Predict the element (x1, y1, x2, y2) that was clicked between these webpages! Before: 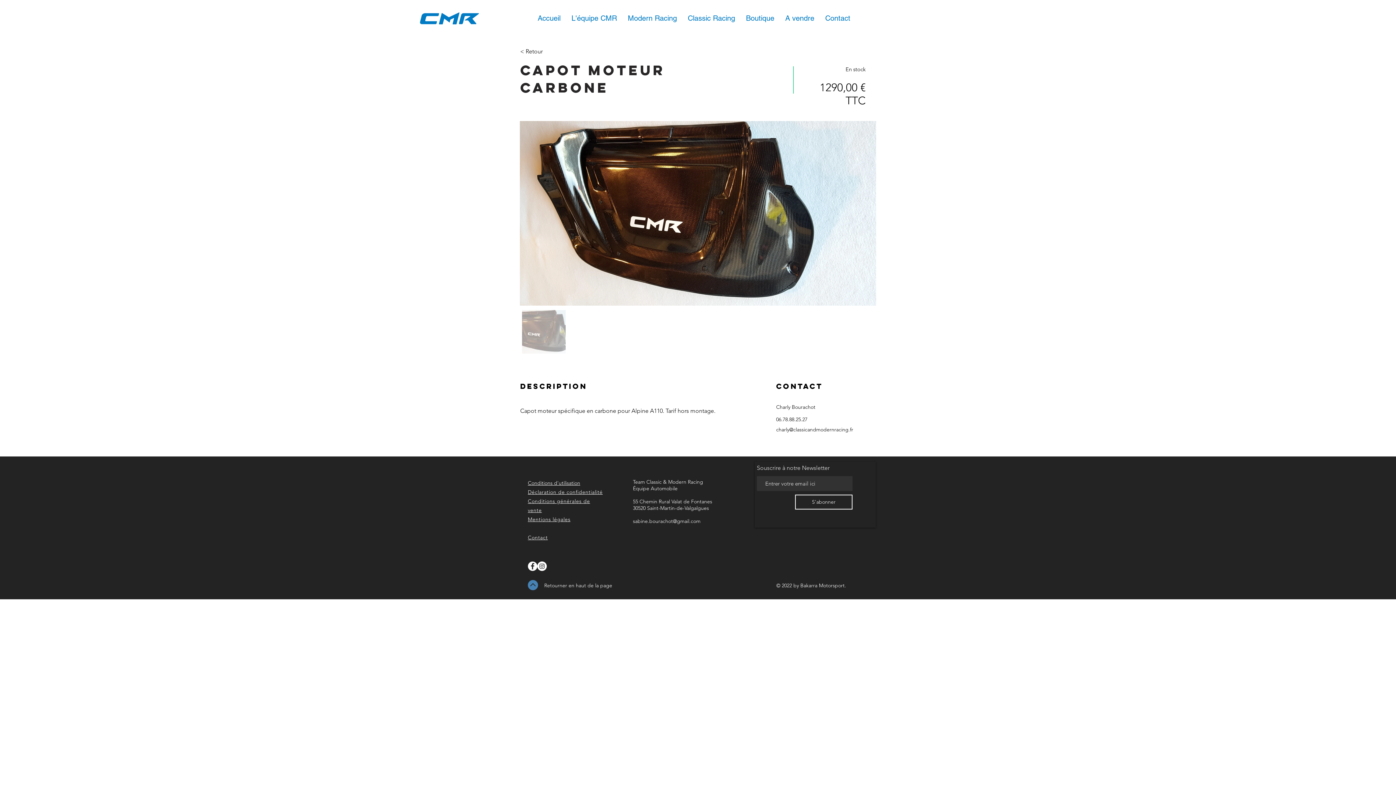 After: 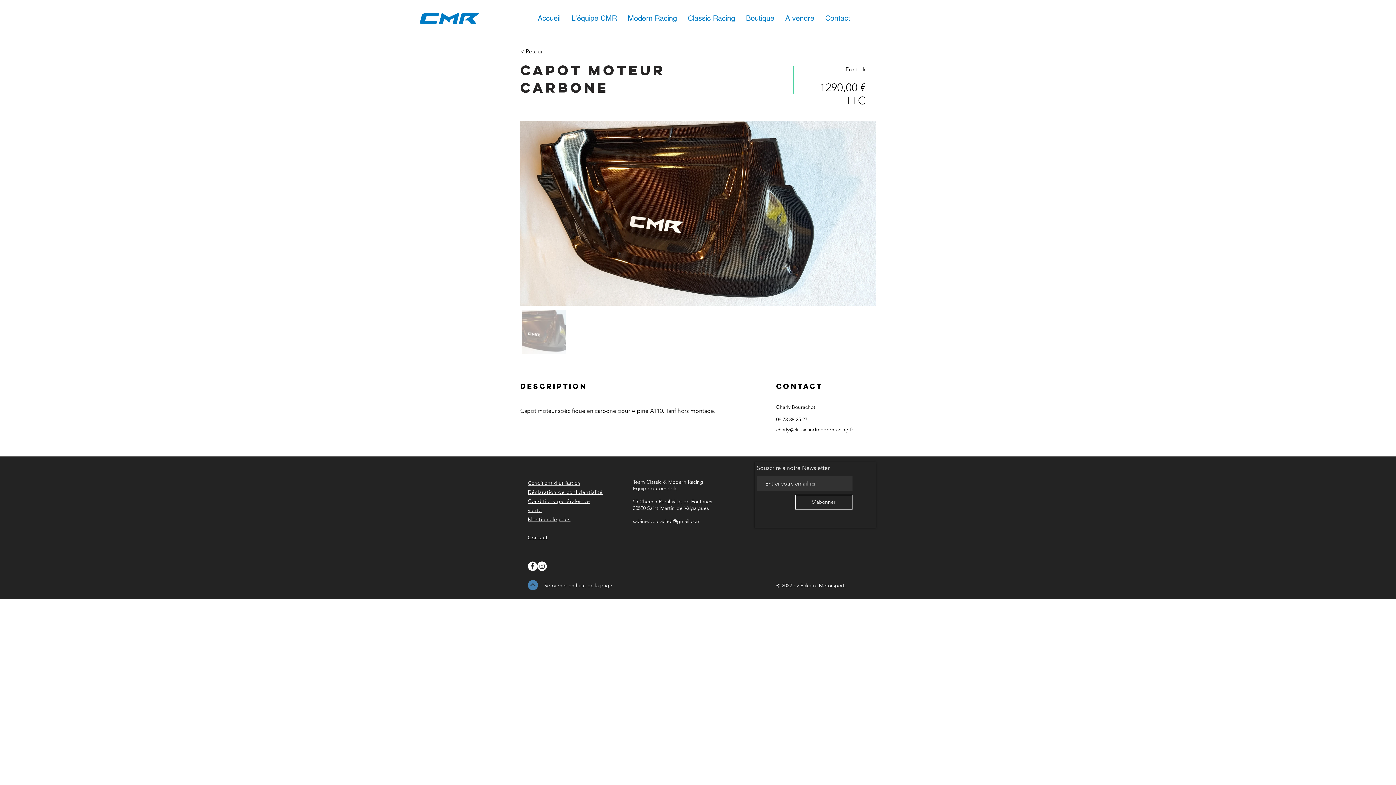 Action: label: Retourner en haut de la page bbox: (544, 582, 612, 589)